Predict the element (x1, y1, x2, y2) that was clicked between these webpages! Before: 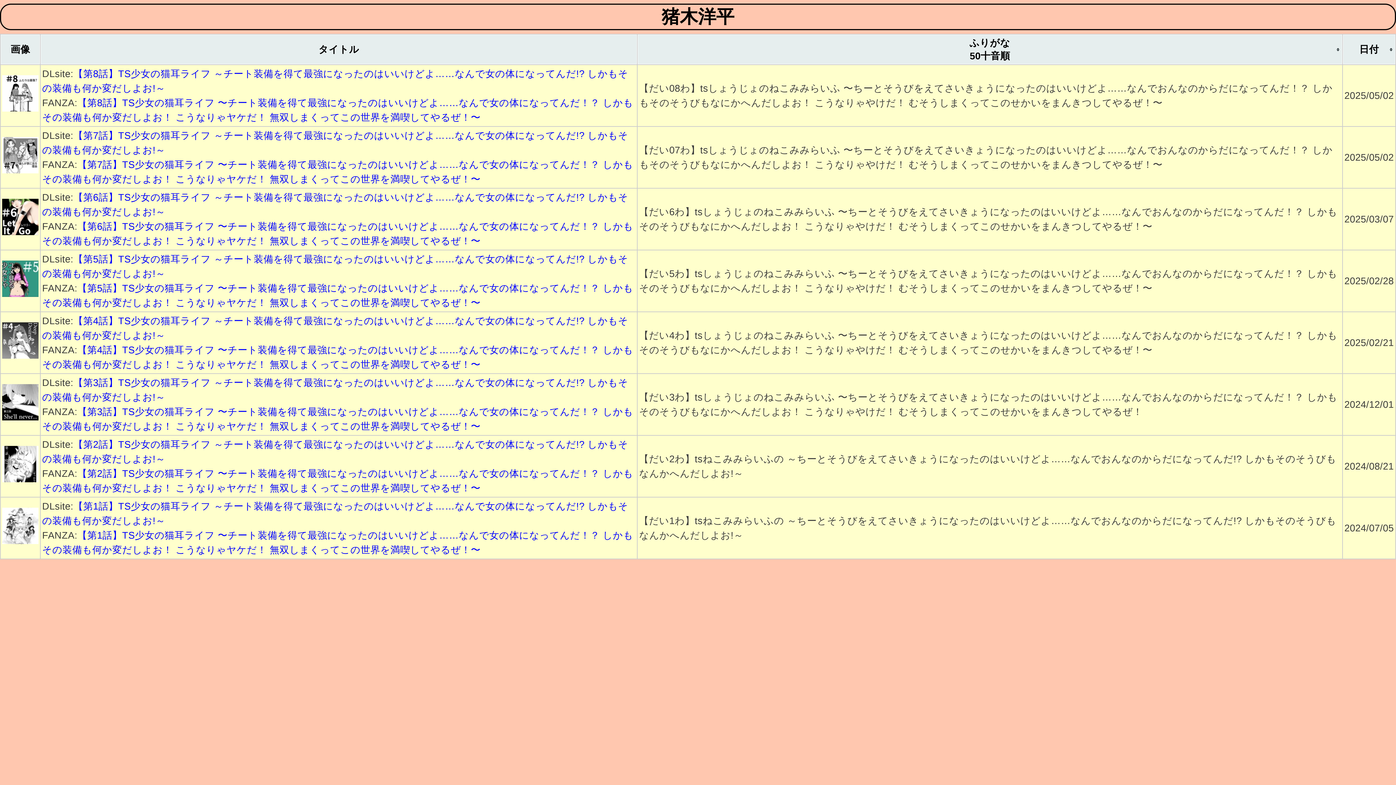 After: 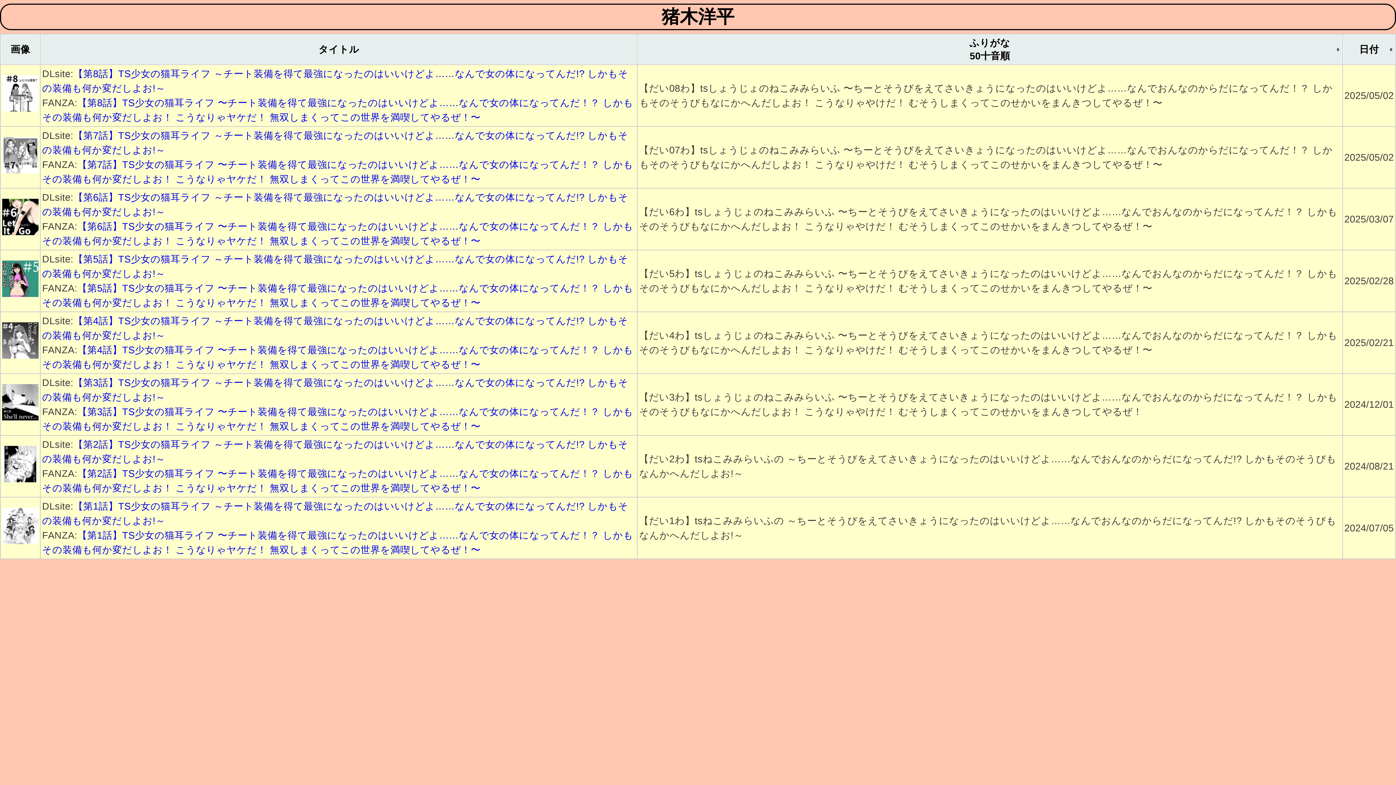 Action: bbox: (2, 102, 38, 113)